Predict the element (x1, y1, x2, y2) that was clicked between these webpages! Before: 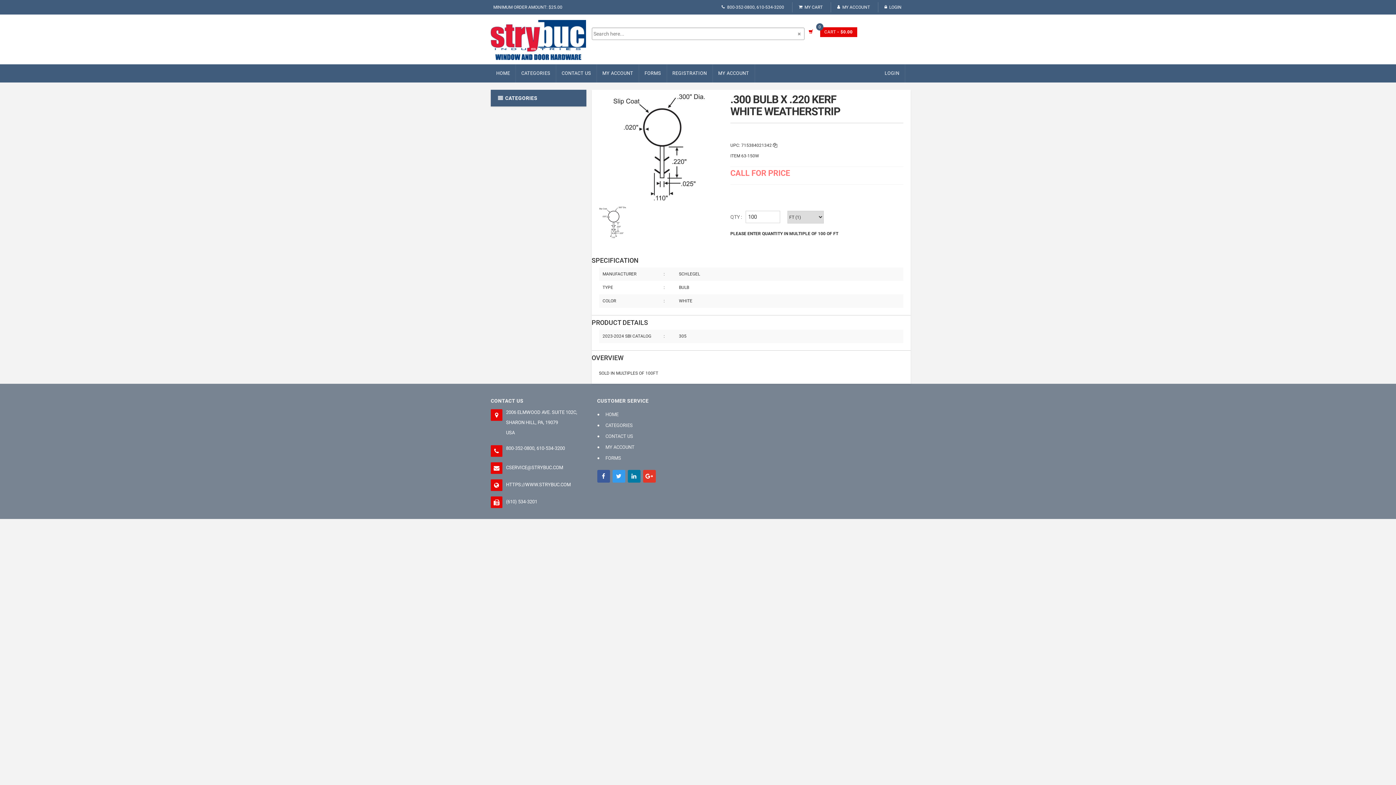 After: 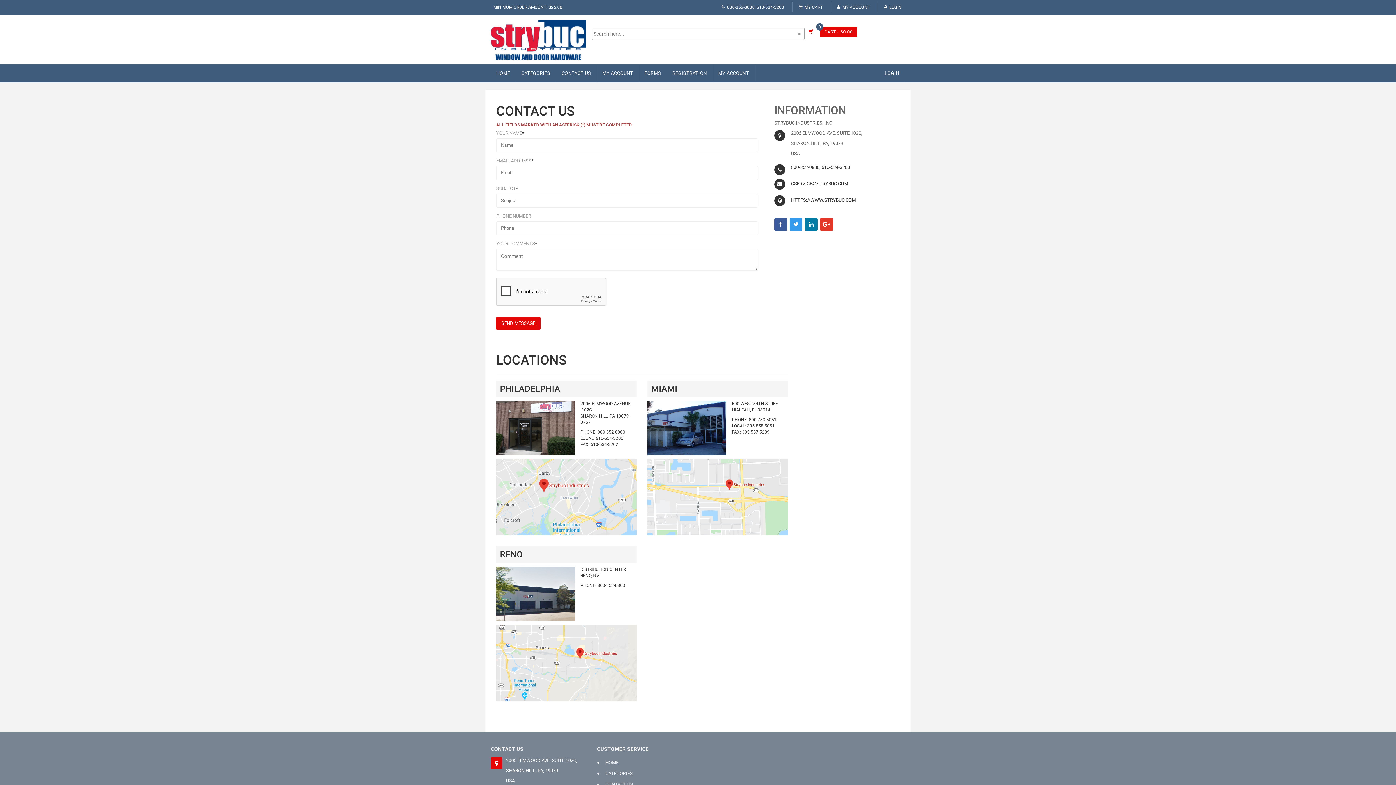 Action: label: 2006 ELMWOOD AVE. SUITE 102C,


SHARON HILL, PA, 19079


USA bbox: (506, 409, 586, 436)